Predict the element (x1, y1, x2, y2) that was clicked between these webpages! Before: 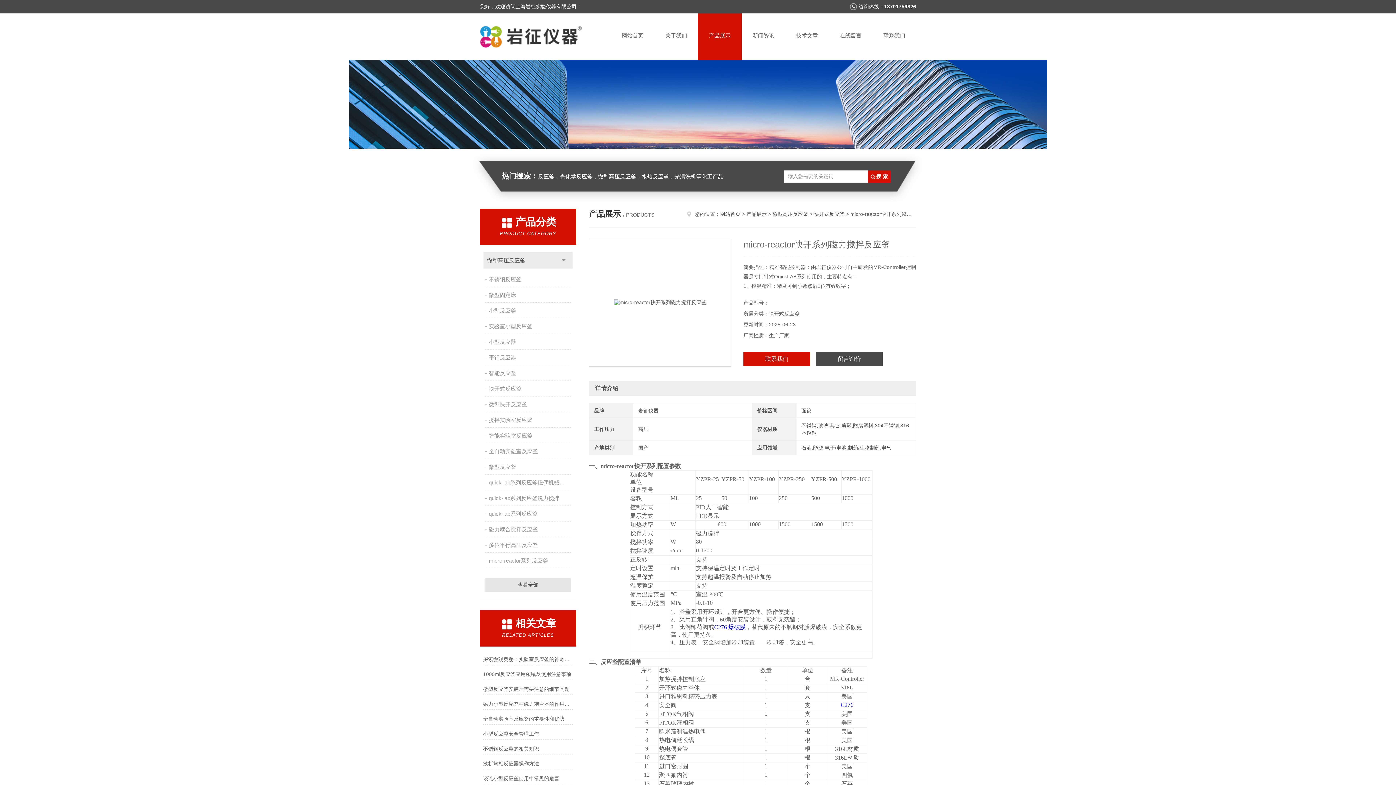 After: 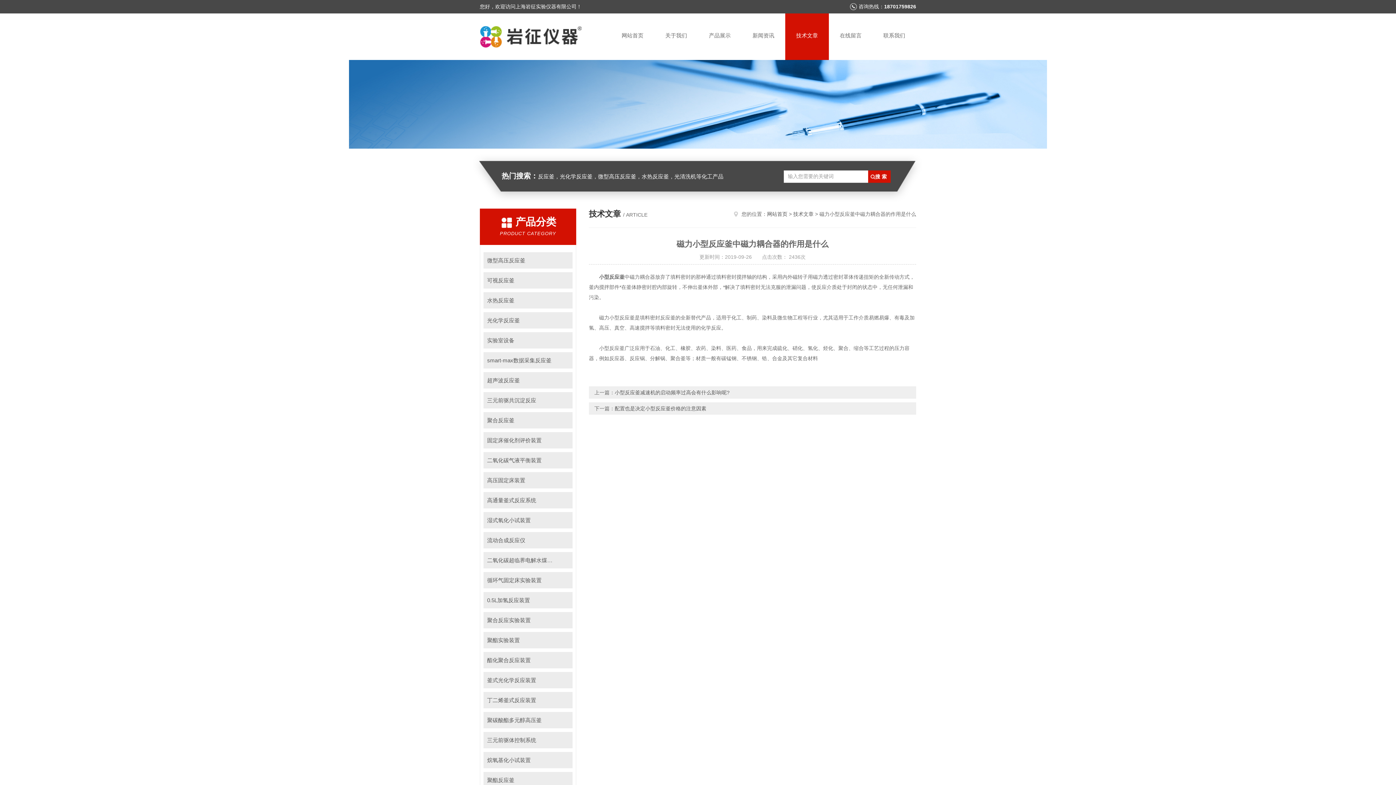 Action: label: 磁力小型反应釜中磁力耦合器的作用是什么 bbox: (483, 698, 573, 709)